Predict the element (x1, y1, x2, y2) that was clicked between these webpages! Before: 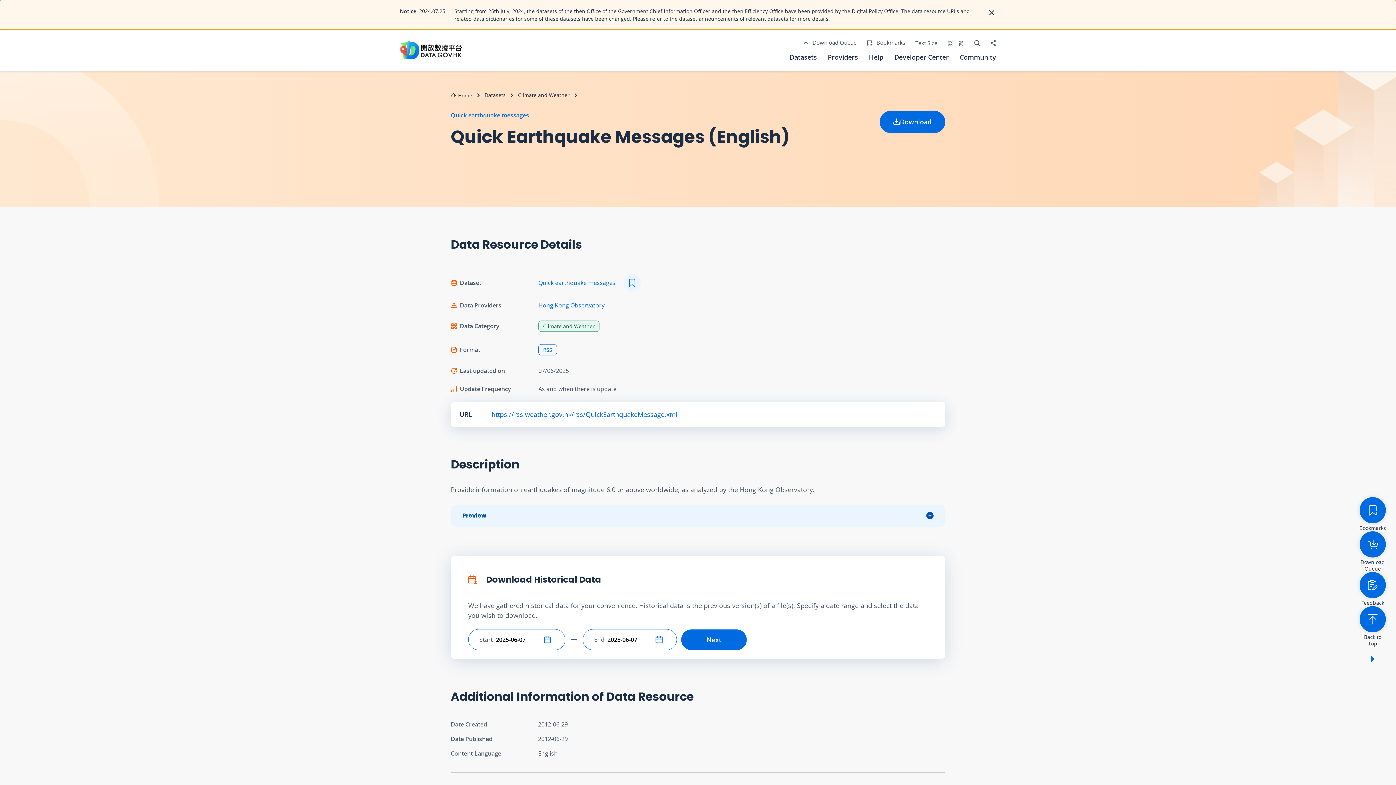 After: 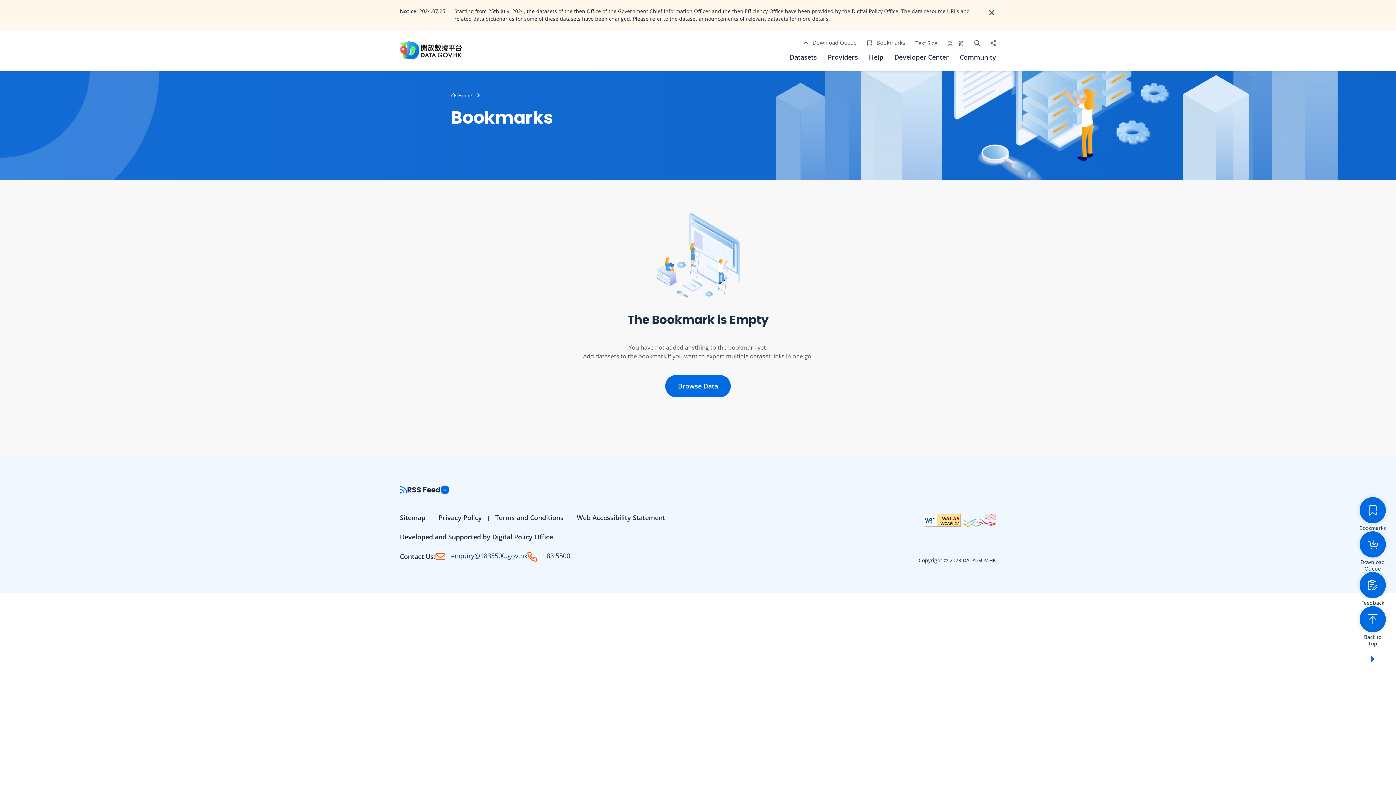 Action: label:  Bookmarks bbox: (866, 38, 905, 46)